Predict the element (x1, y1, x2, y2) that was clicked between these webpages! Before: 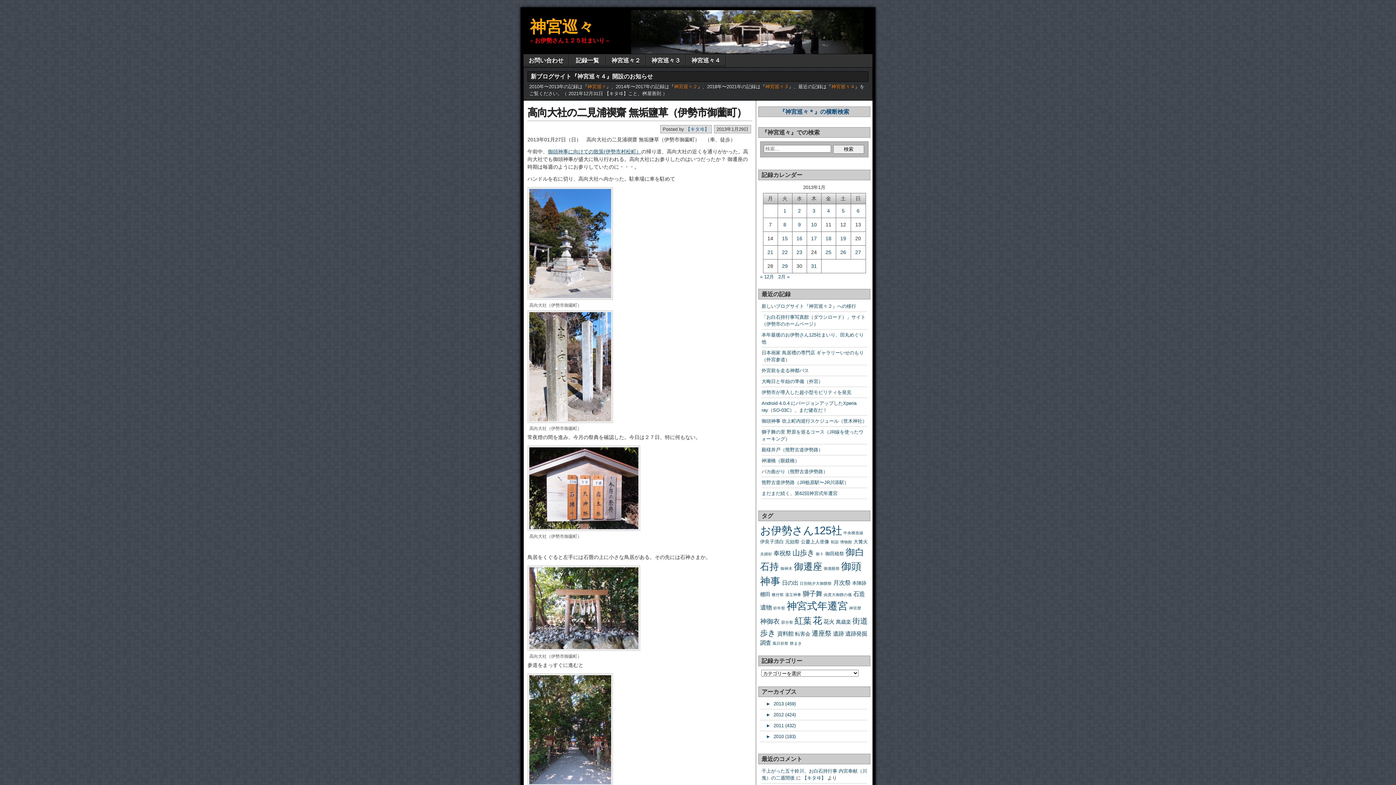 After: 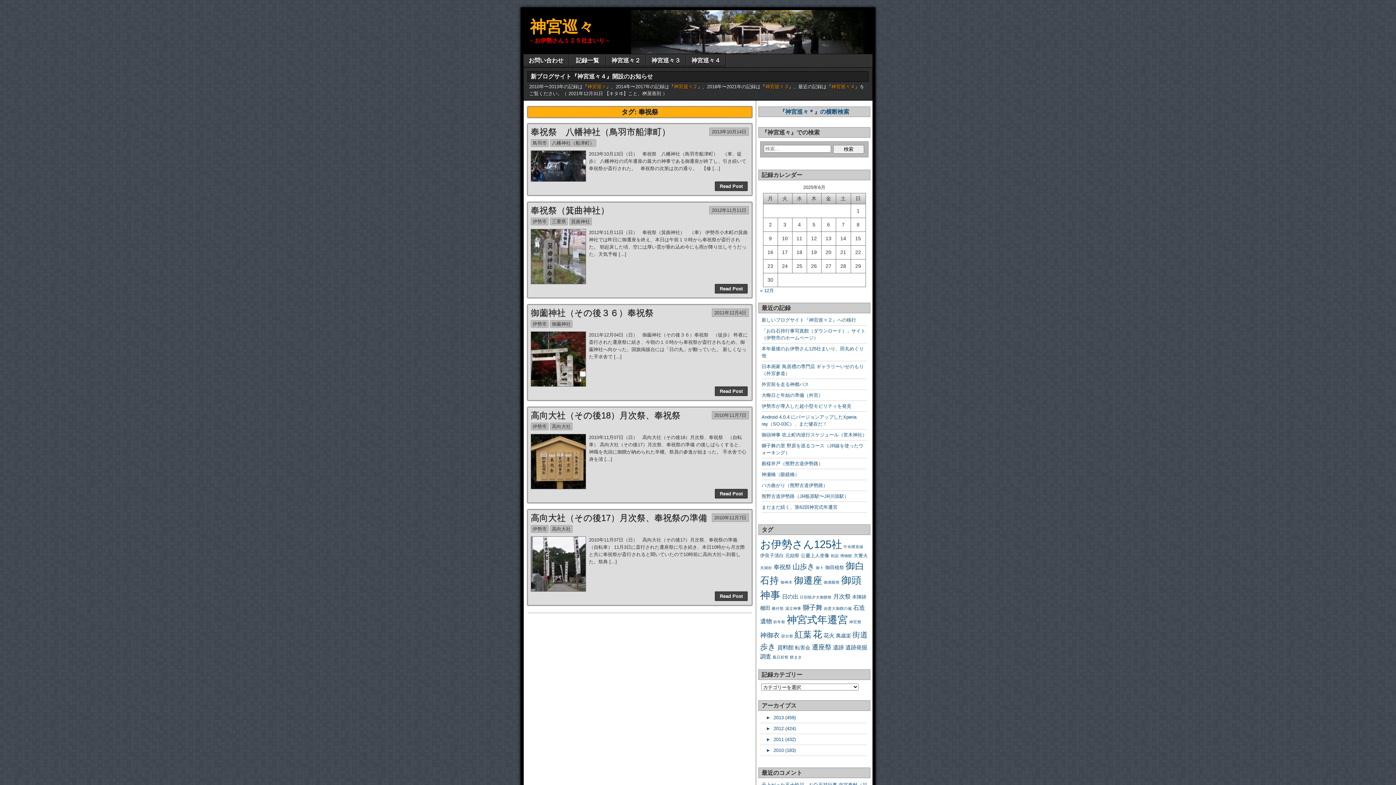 Action: label: 奉祝祭 (5個の項目) bbox: (773, 550, 791, 556)